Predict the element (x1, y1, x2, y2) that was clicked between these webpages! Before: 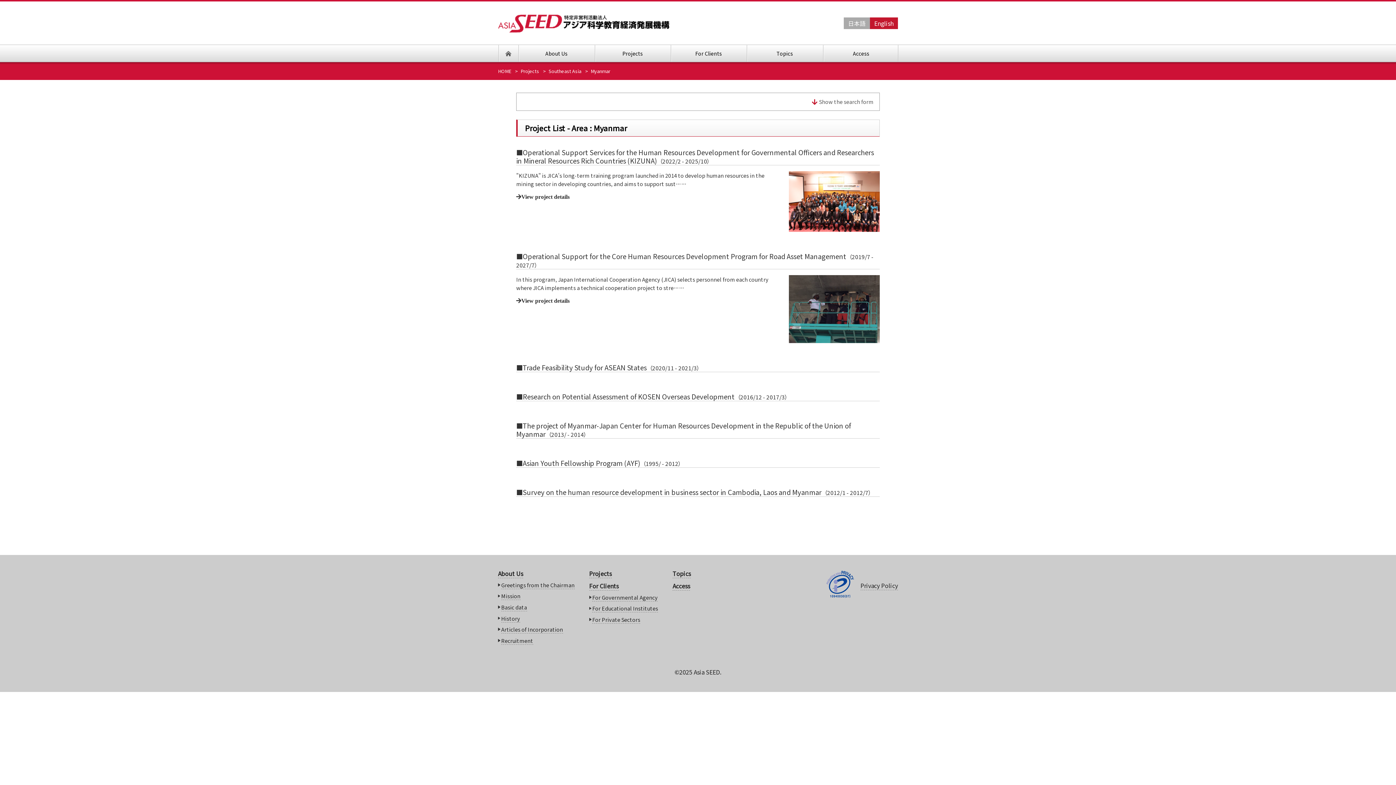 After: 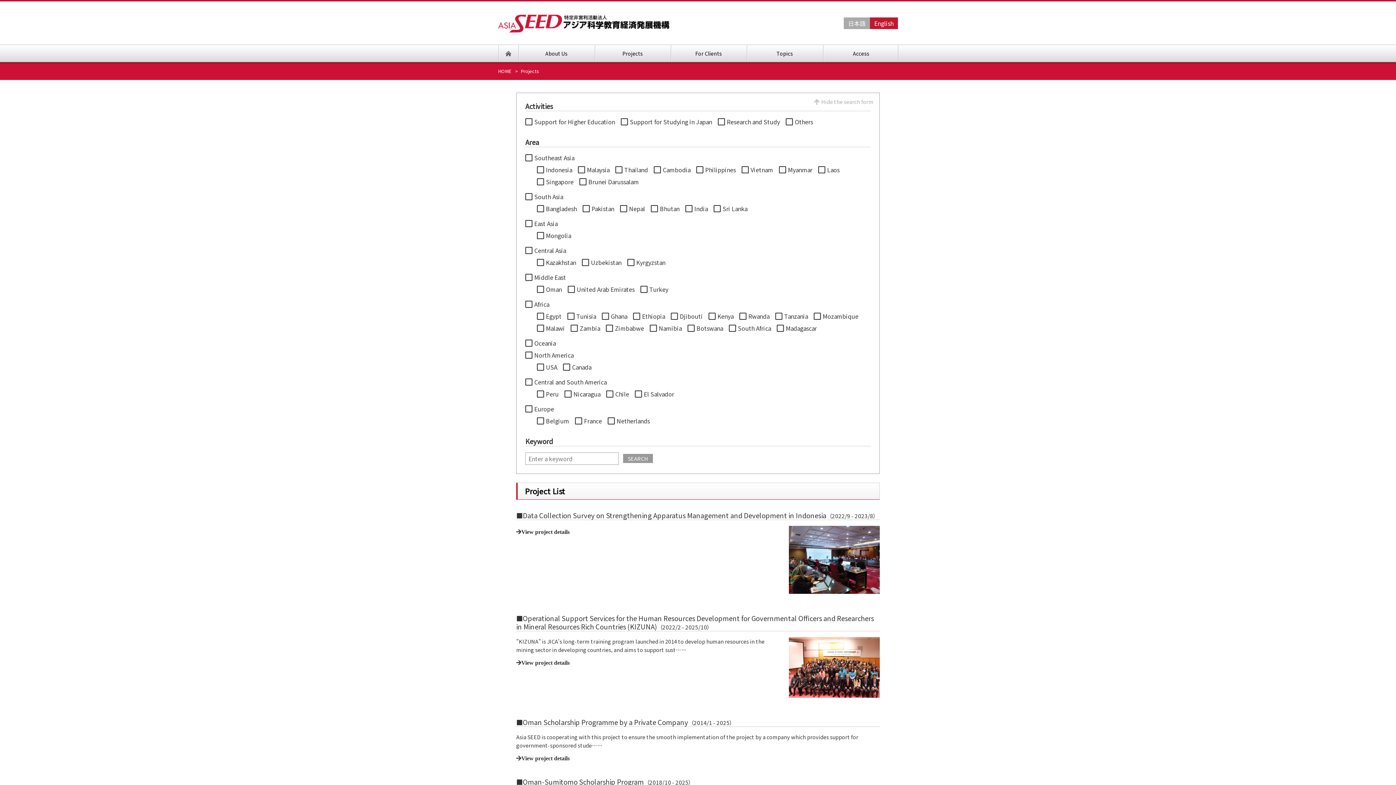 Action: label: Projects bbox: (589, 569, 611, 578)